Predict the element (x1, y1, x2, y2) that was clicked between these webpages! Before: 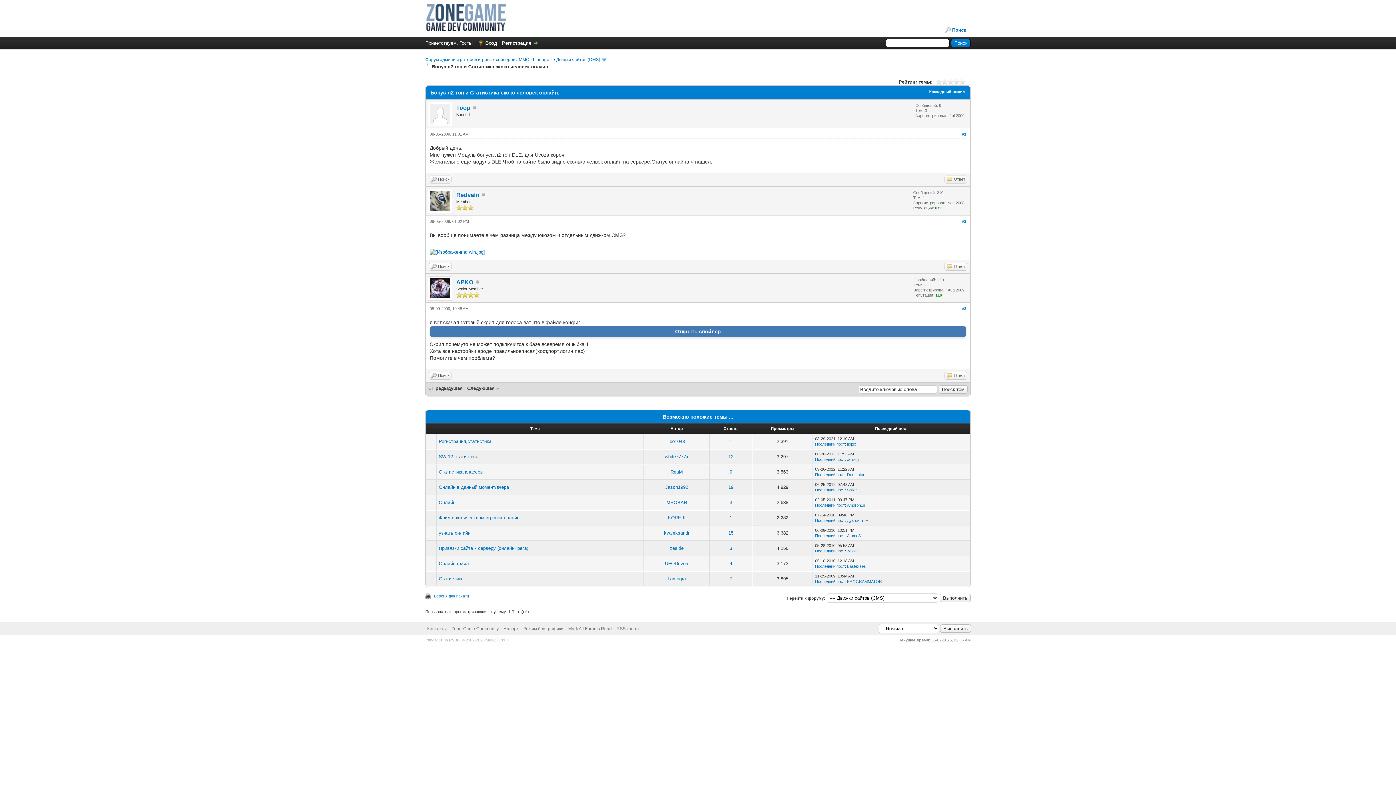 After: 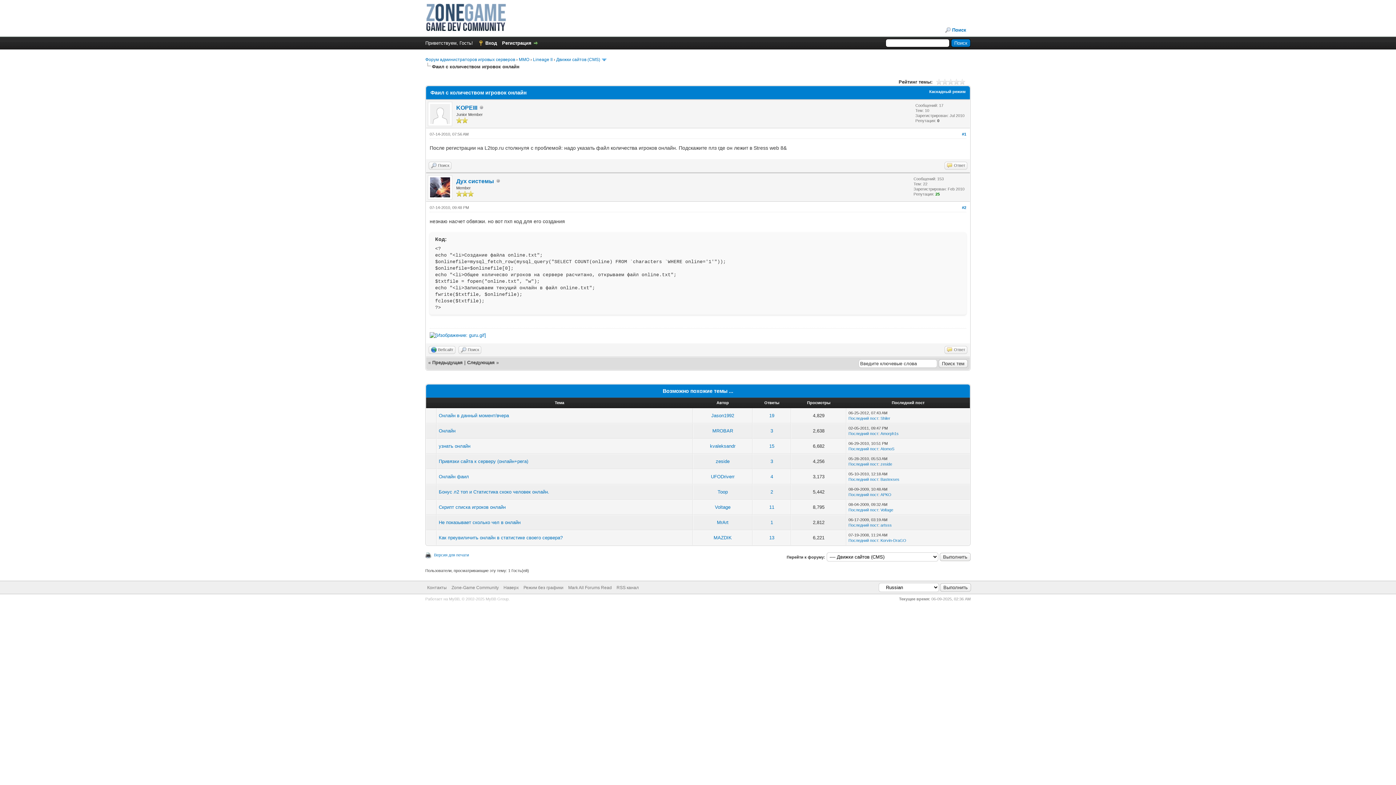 Action: bbox: (438, 515, 519, 520) label: Фаил с количеством игровок онлайн